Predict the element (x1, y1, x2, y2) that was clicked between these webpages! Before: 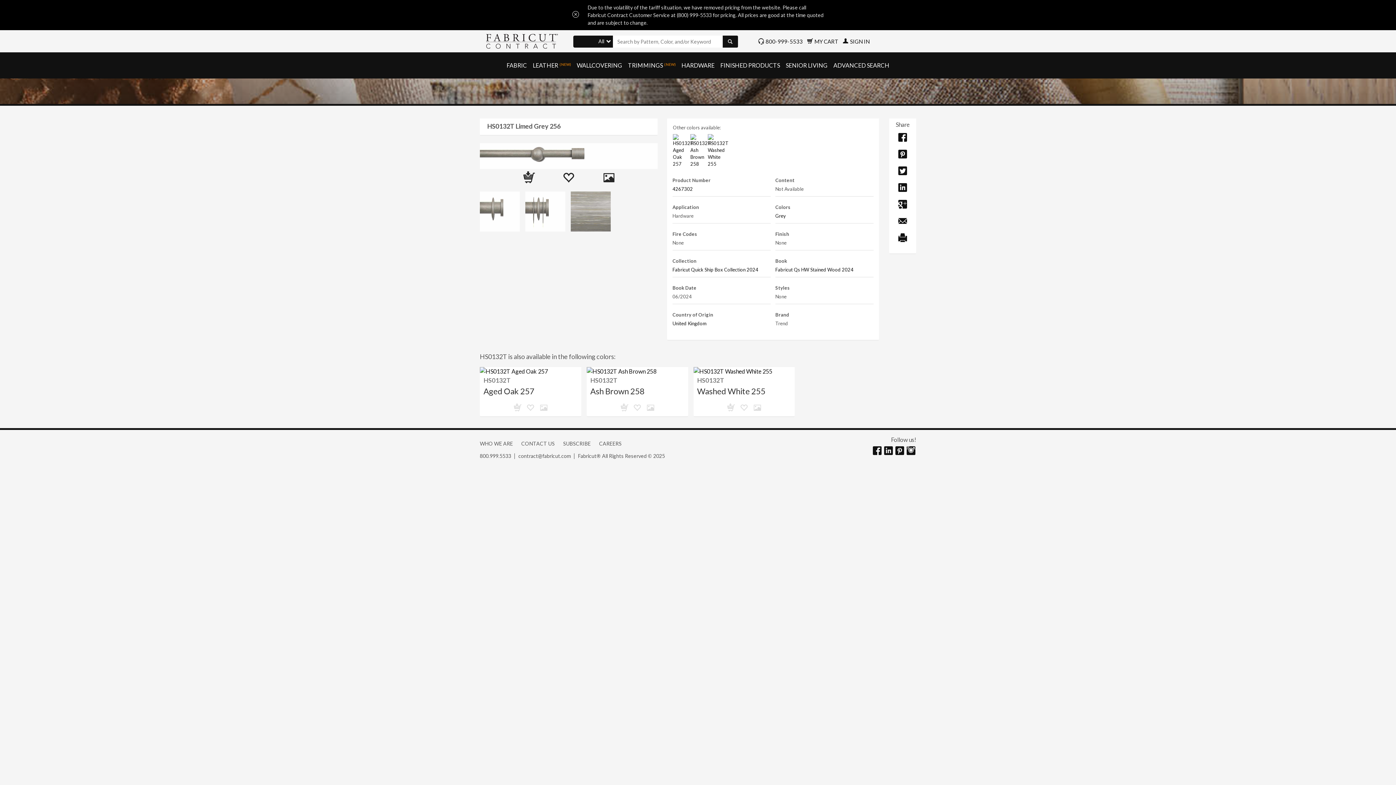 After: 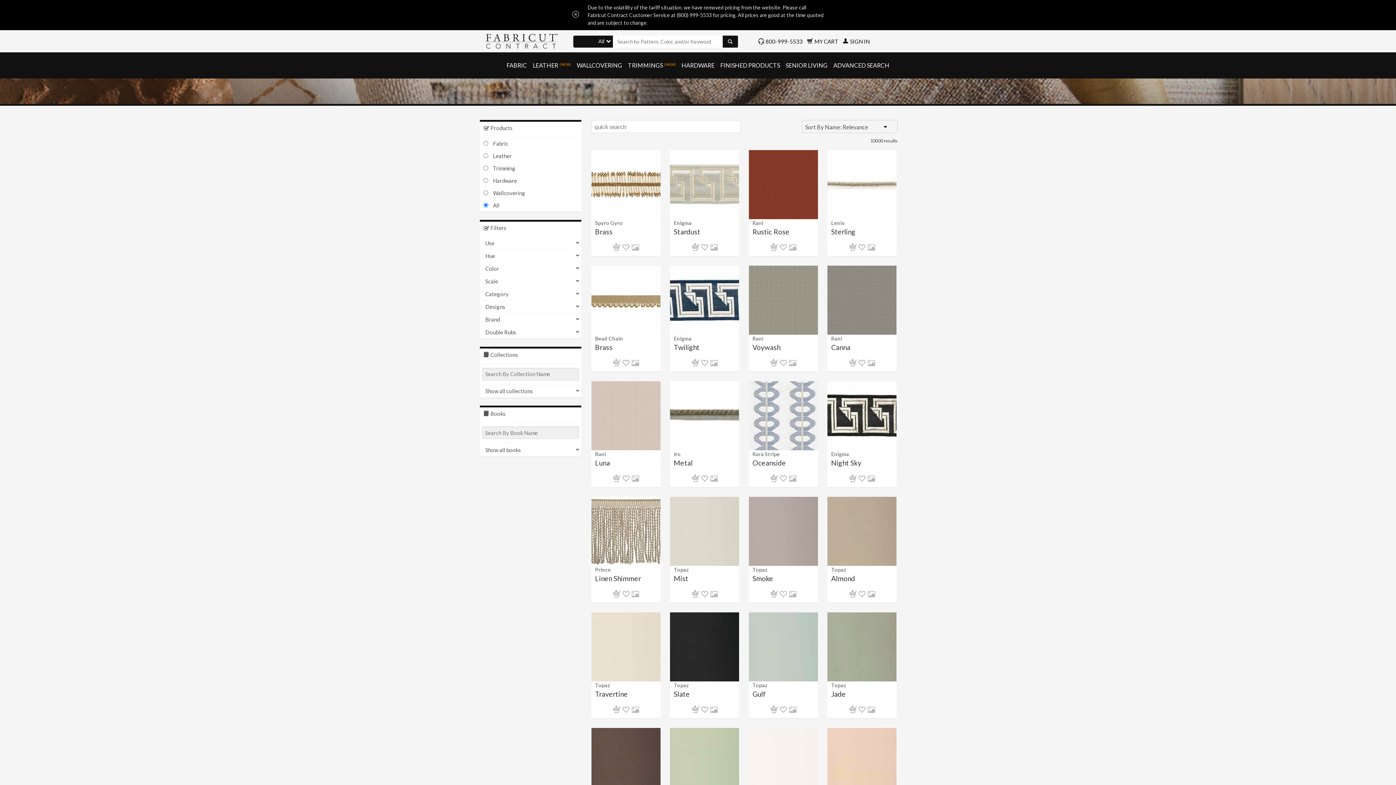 Action: bbox: (722, 35, 738, 47)